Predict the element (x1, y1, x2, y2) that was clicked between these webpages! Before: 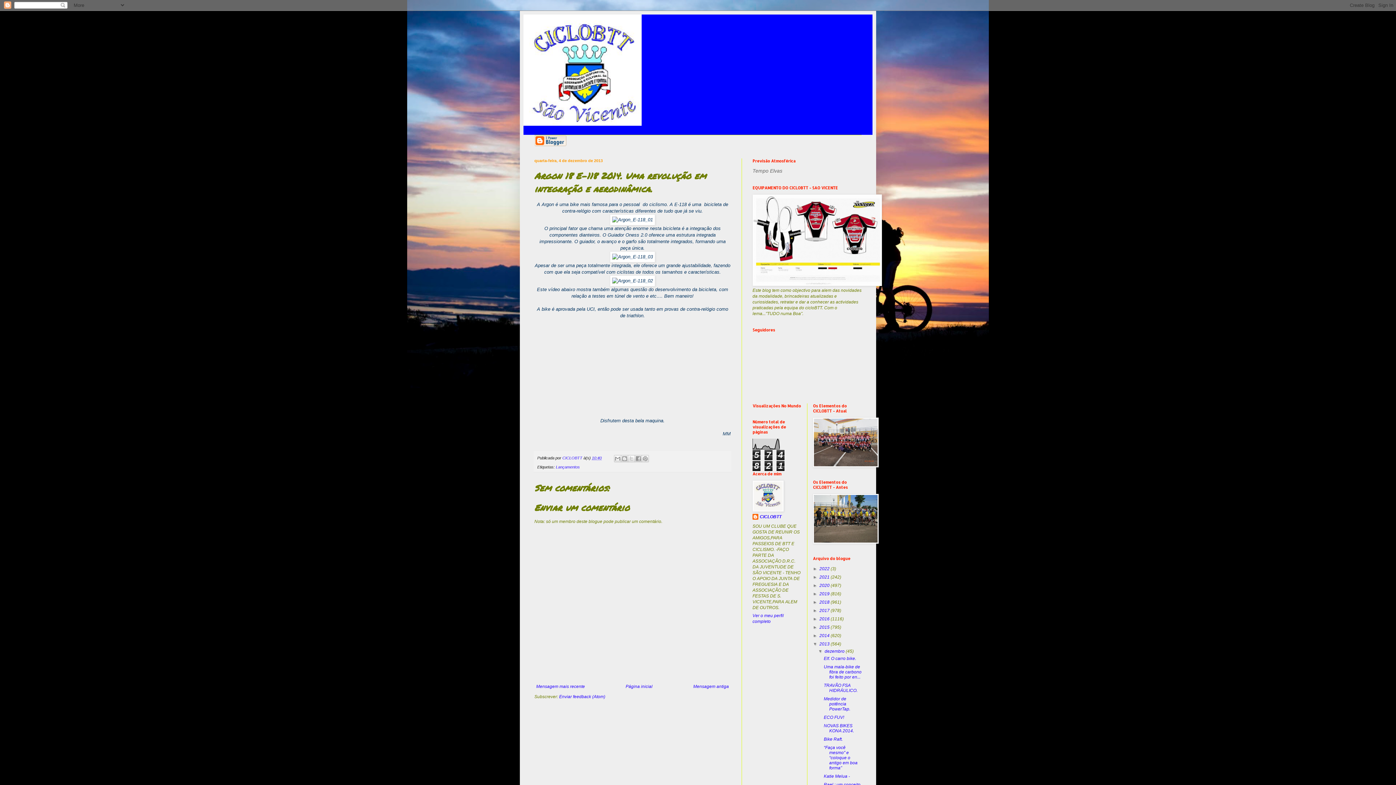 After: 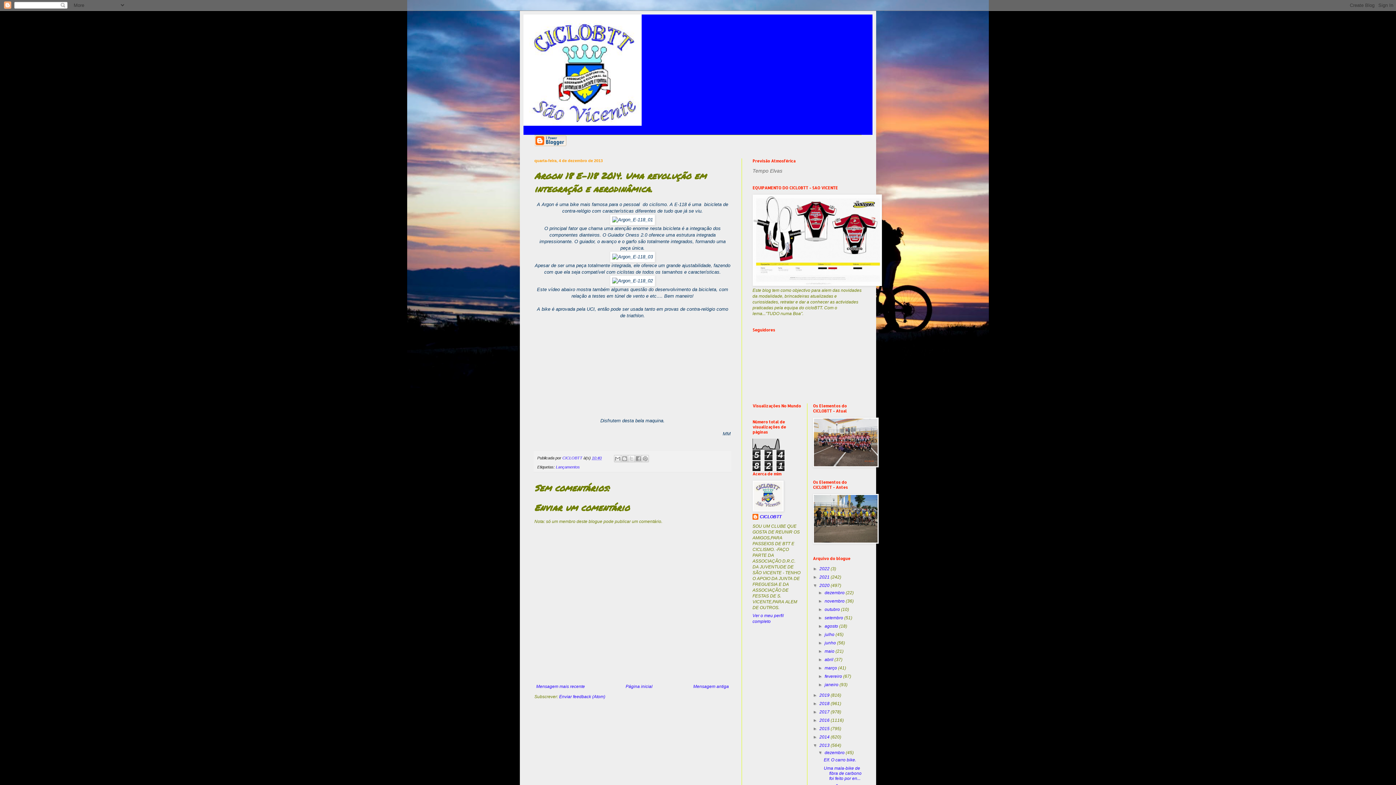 Action: bbox: (813, 583, 819, 588) label: ►  